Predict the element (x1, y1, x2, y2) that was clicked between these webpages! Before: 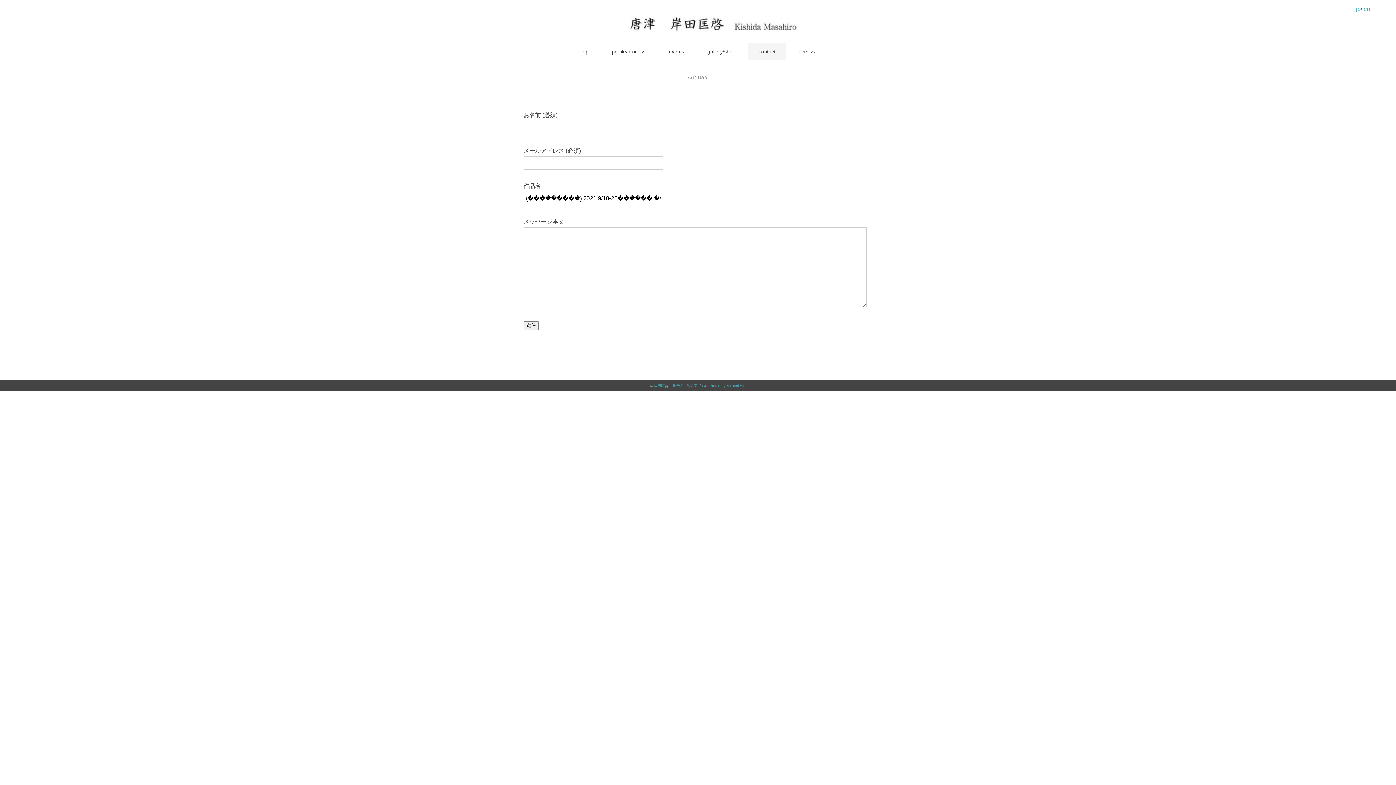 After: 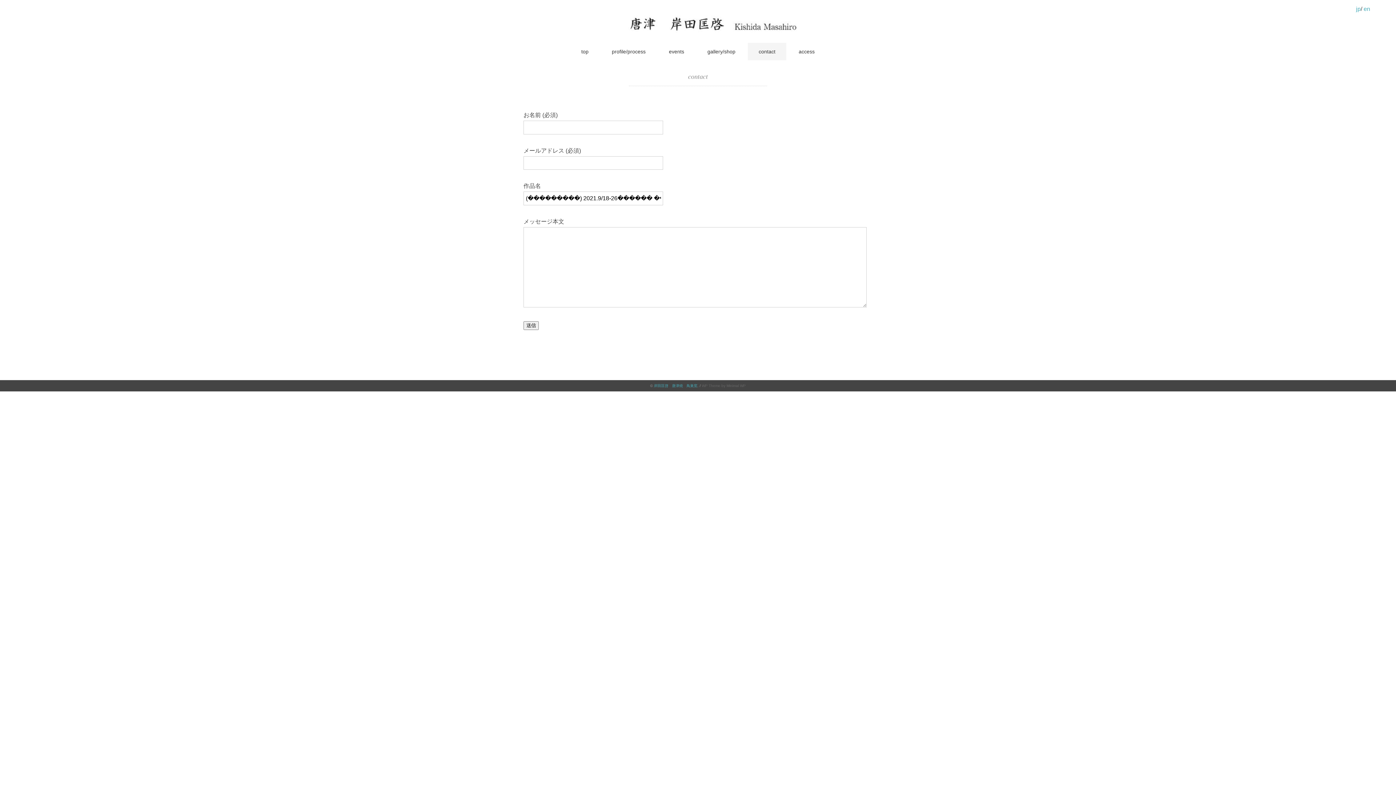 Action: label: WP Theme by Minimal WP bbox: (702, 384, 746, 388)